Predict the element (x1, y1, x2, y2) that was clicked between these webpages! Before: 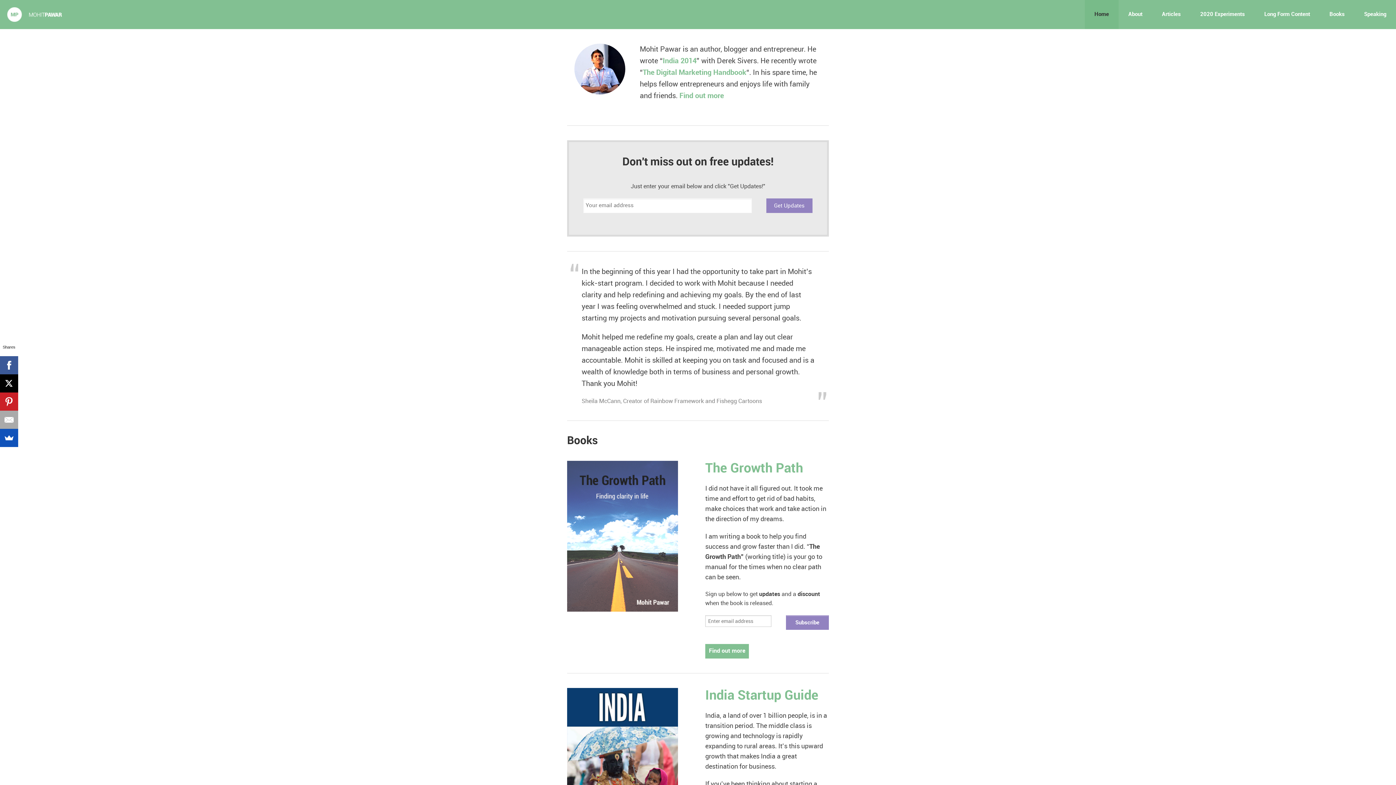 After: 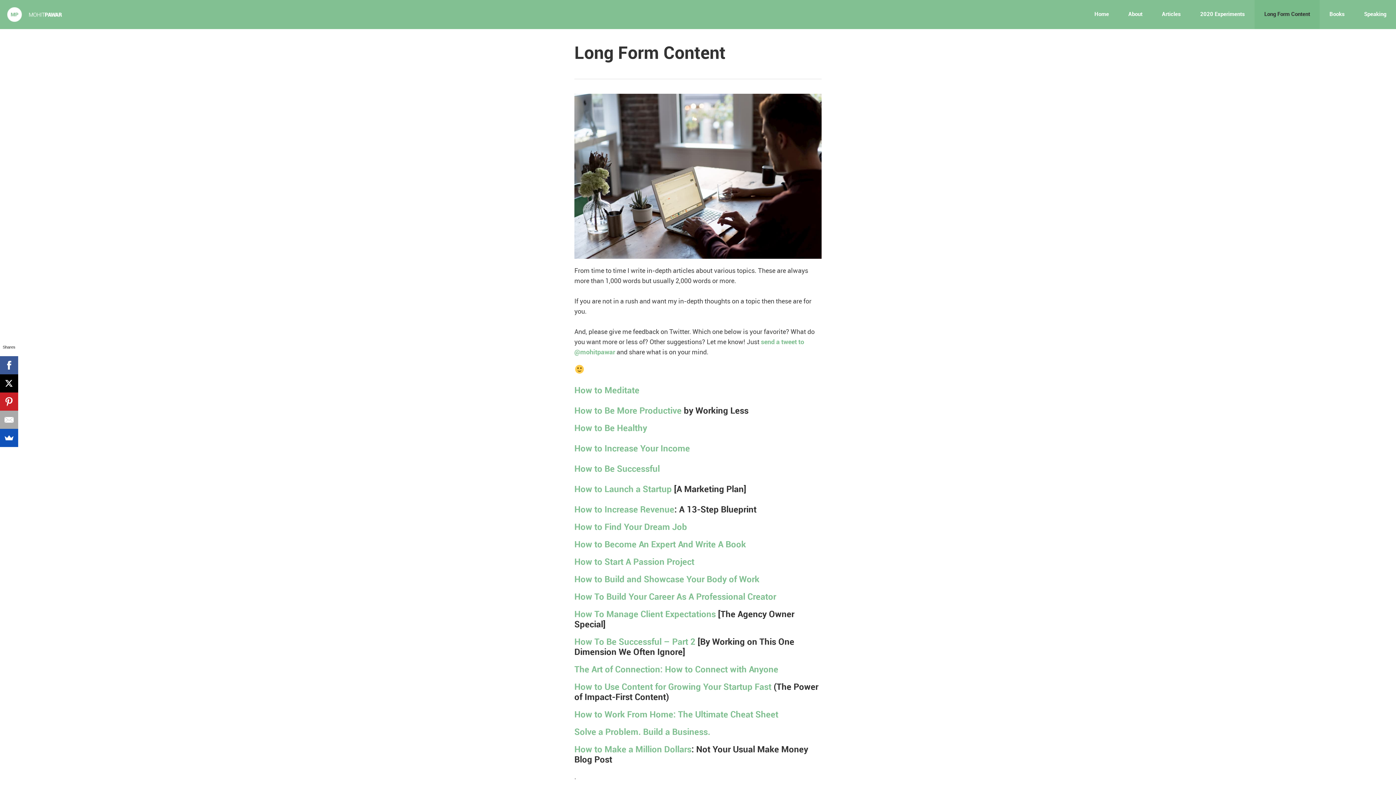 Action: label: Long Form Content bbox: (1254, 0, 1320, 29)